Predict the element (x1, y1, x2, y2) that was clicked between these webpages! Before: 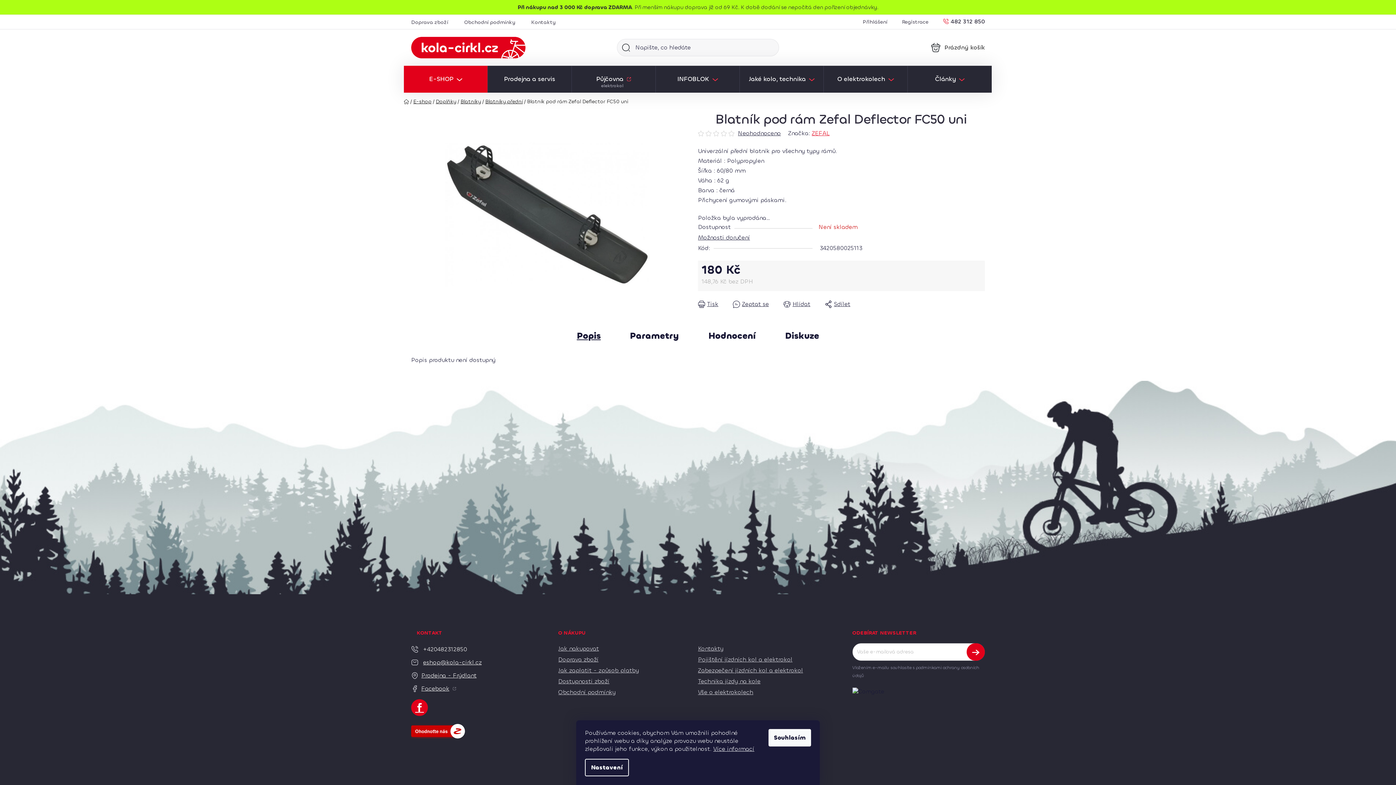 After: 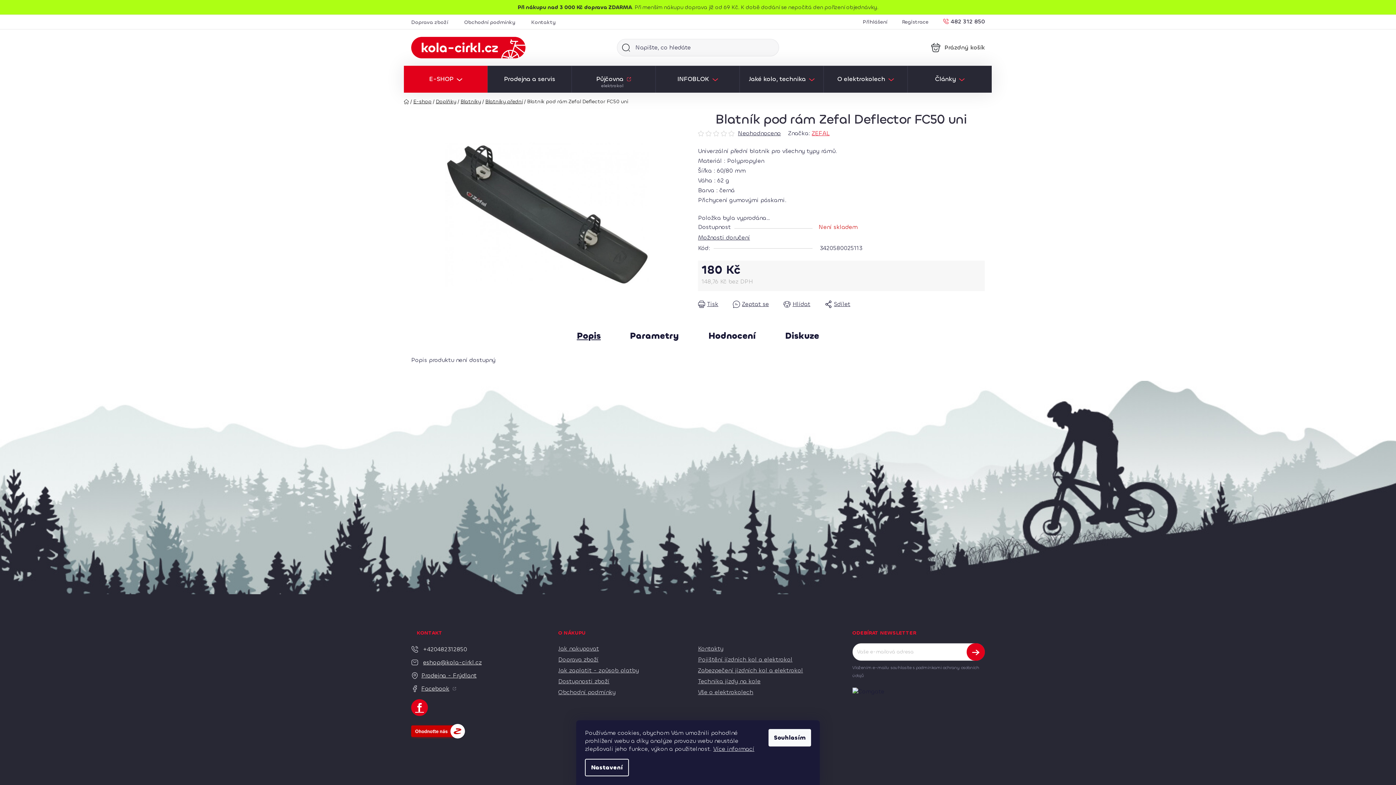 Action: bbox: (728, 130, 736, 136)